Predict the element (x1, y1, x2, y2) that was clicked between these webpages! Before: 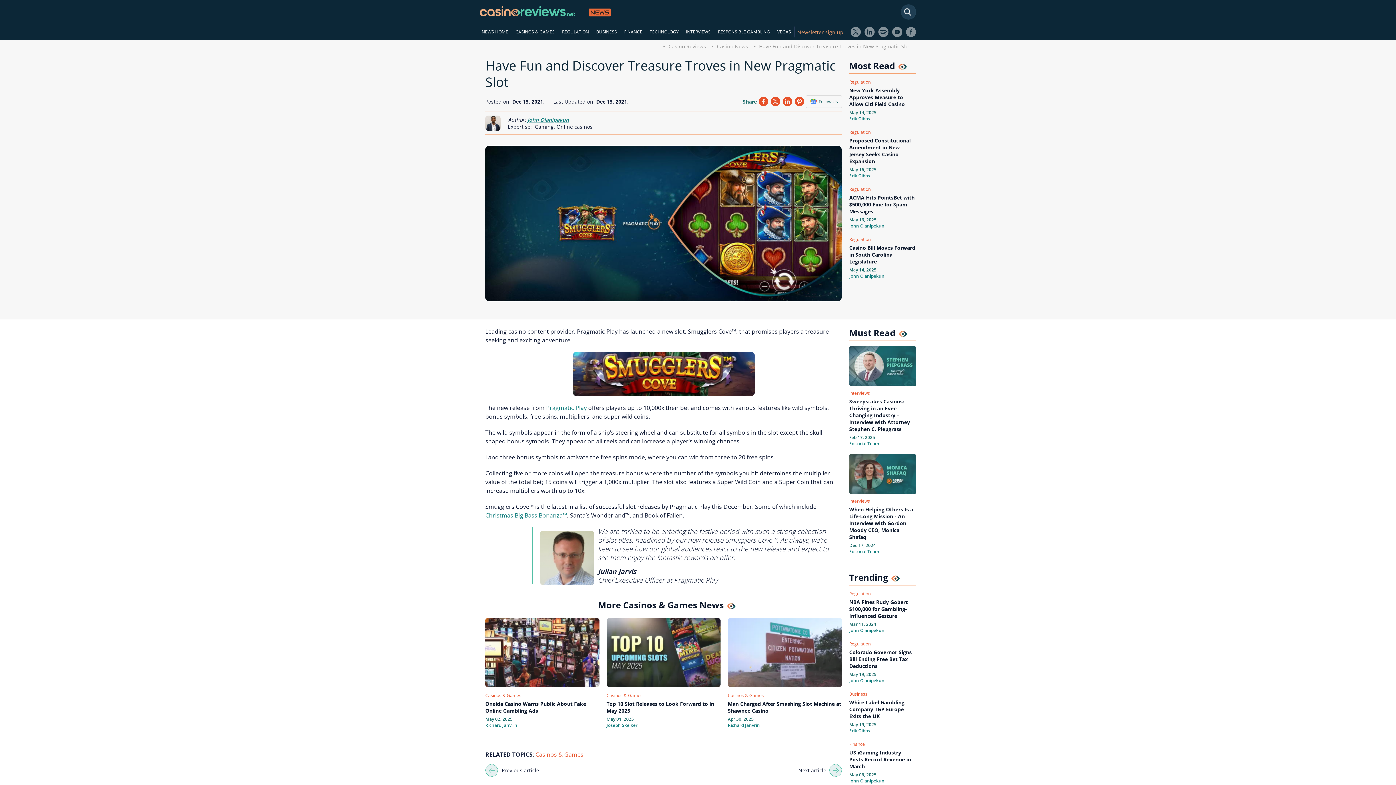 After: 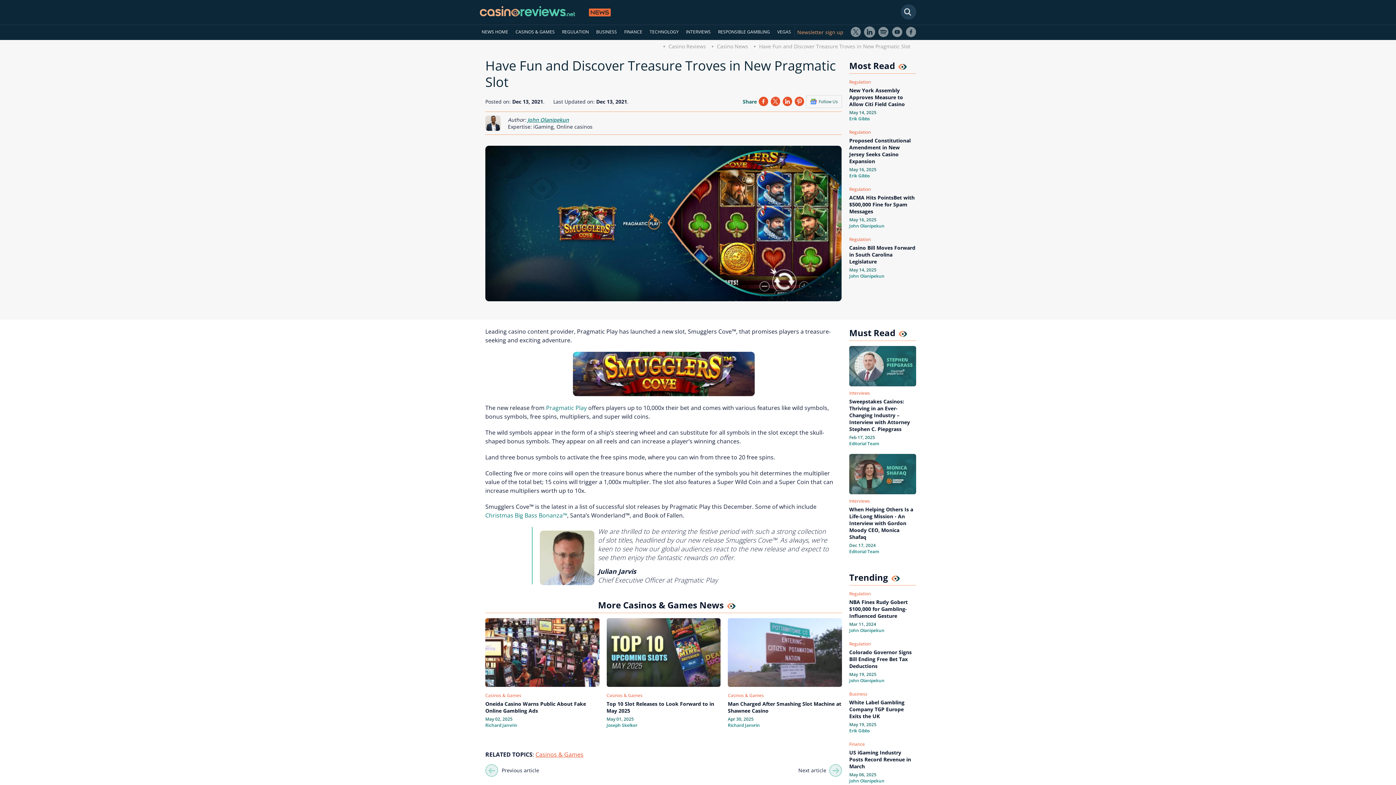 Action: label: LinkedIn bbox: (864, 26, 874, 37)